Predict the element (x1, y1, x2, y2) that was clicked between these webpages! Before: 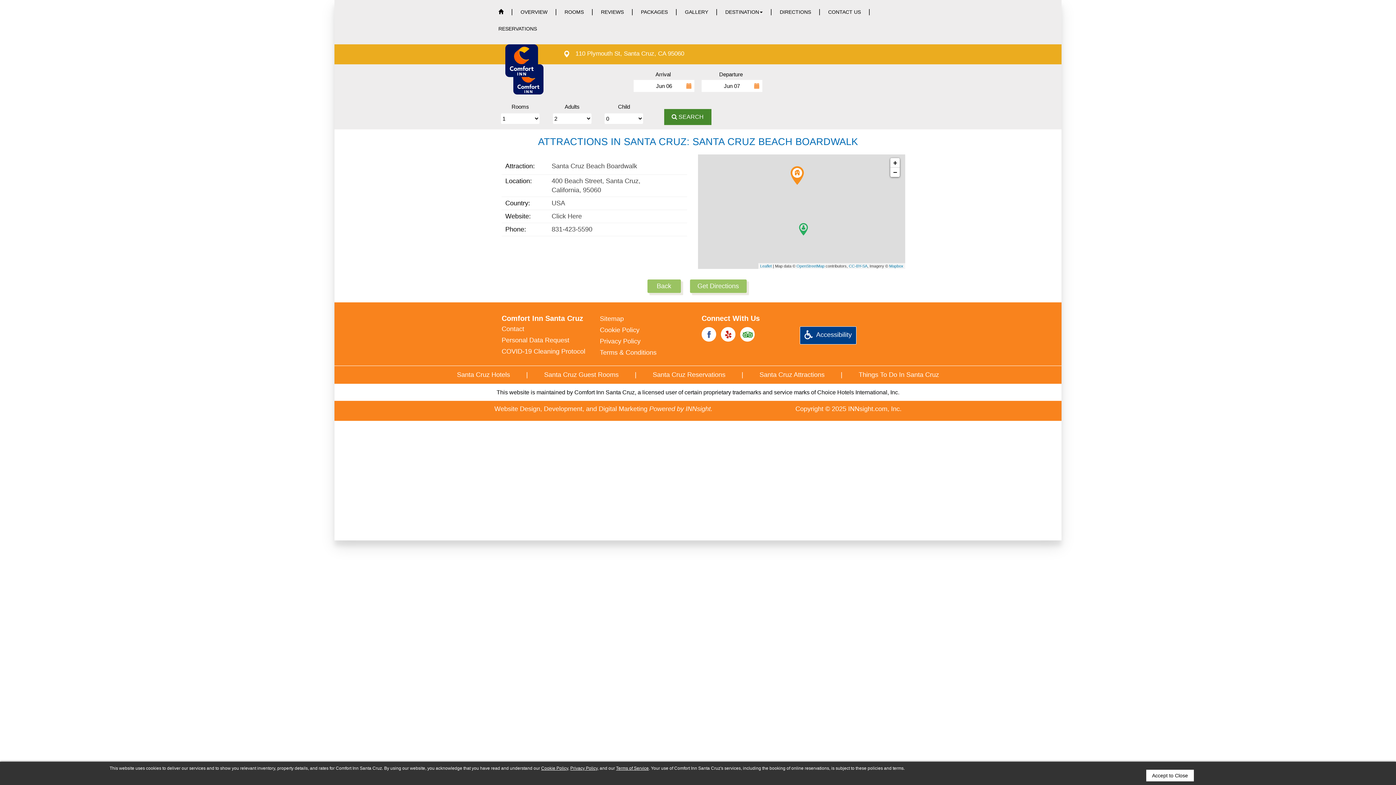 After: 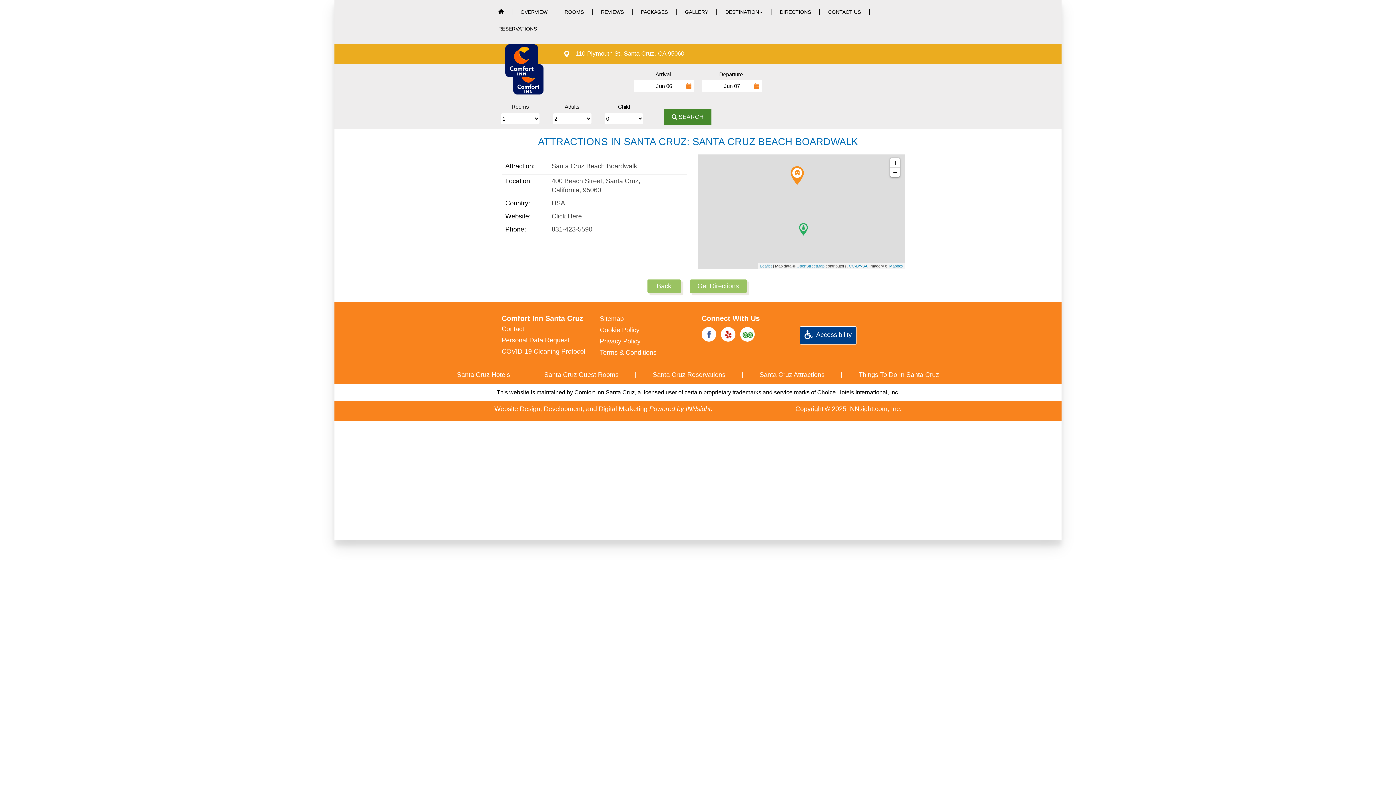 Action: bbox: (1146, 770, 1194, 781) label: Accept to Close